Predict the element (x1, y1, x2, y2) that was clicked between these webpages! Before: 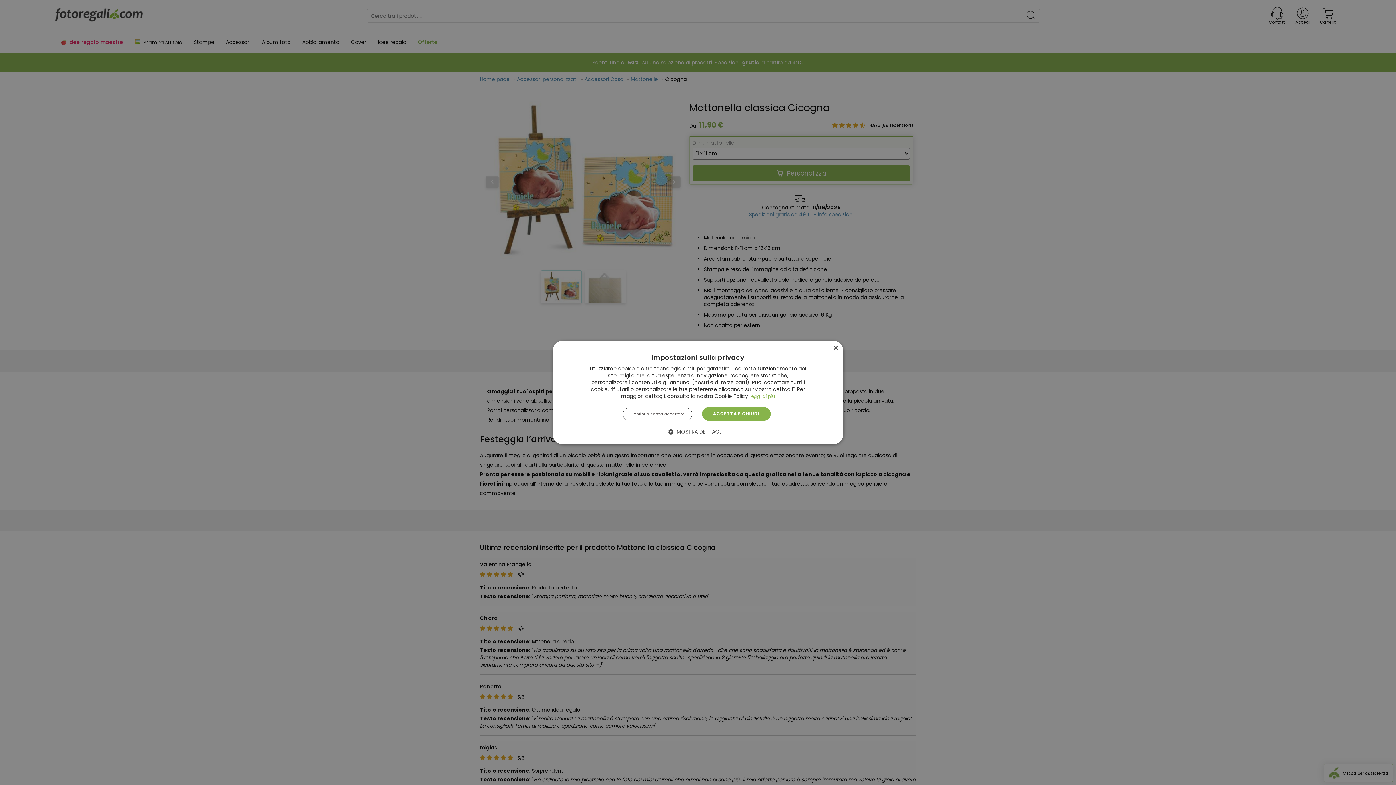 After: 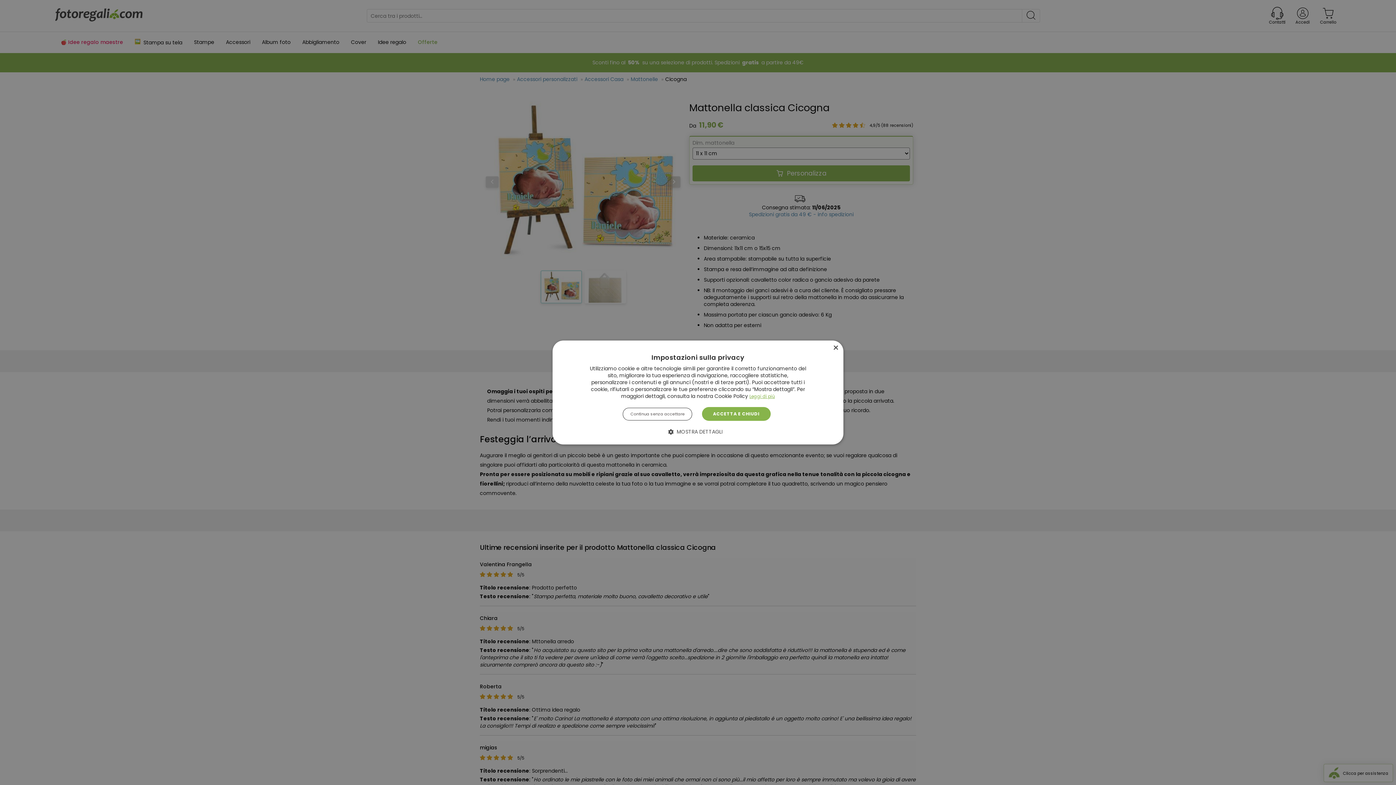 Action: bbox: (749, 393, 775, 399) label: Leggi di più, opens a new window